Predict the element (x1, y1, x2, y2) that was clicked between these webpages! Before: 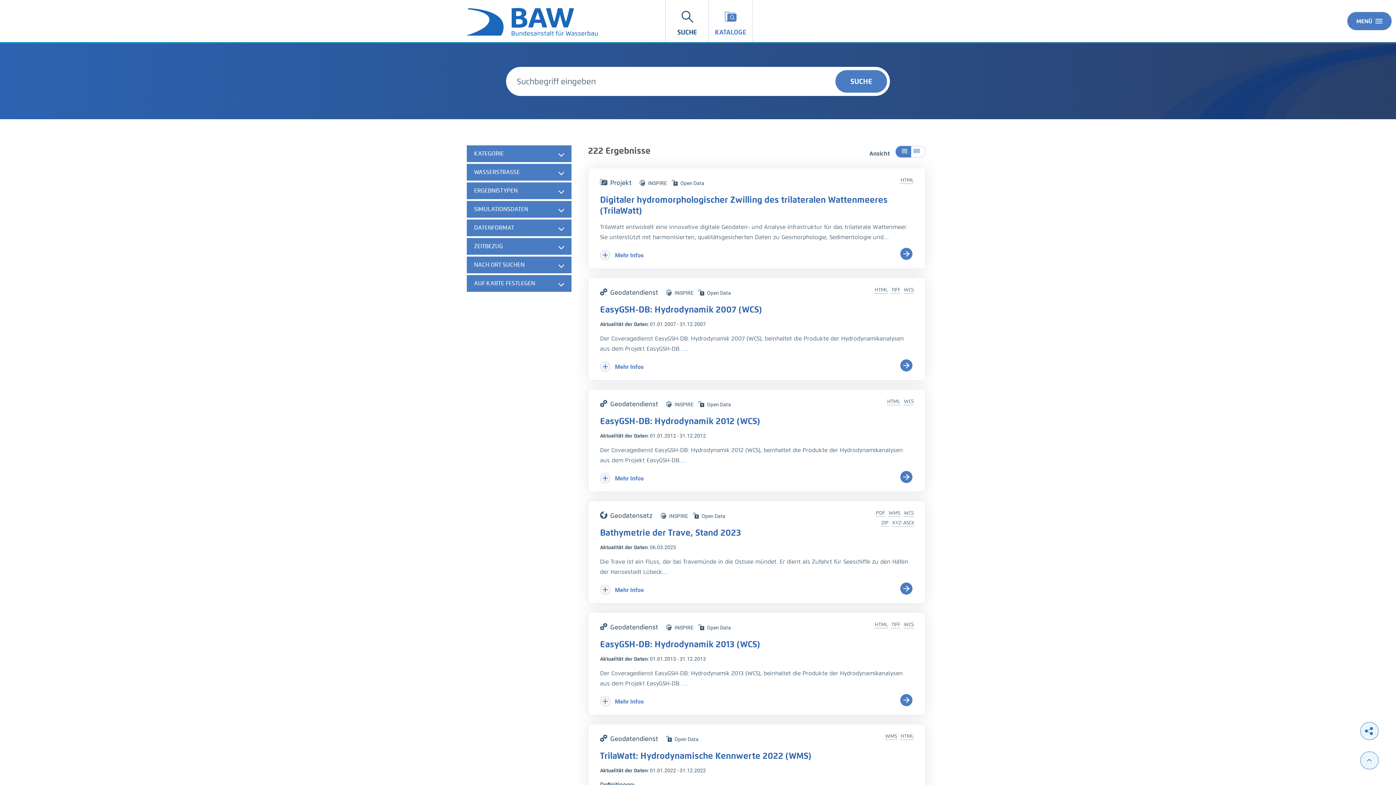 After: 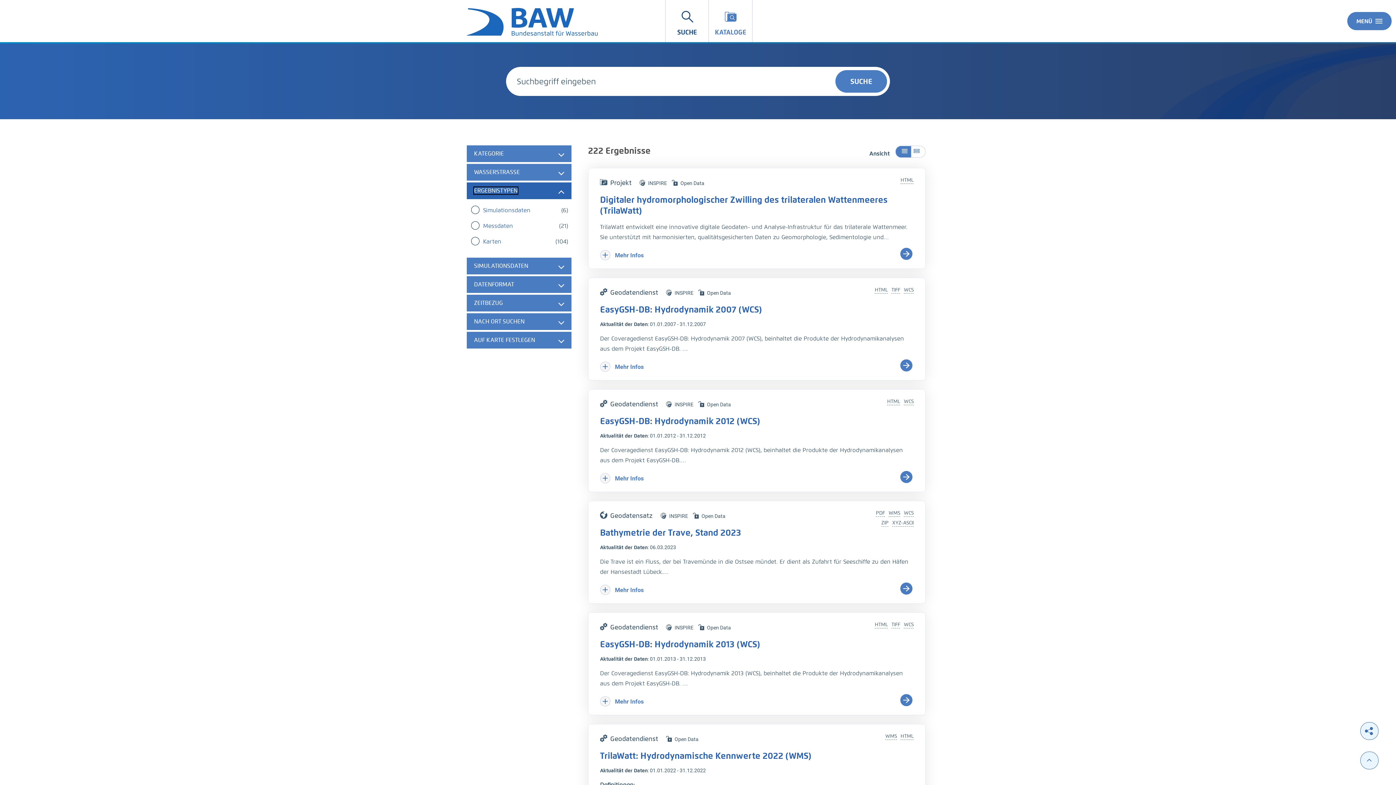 Action: bbox: (466, 182, 571, 199) label: ERGEBNISTYPEN